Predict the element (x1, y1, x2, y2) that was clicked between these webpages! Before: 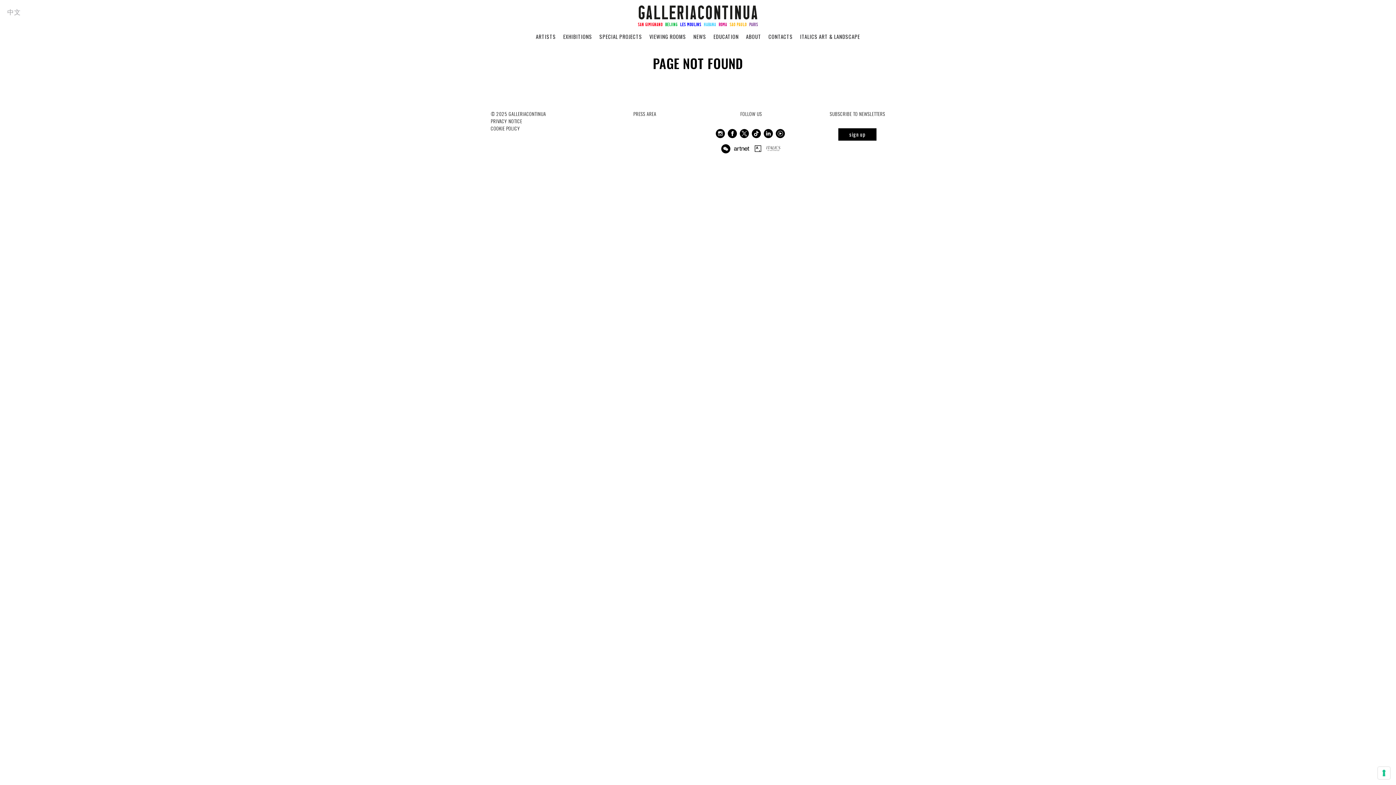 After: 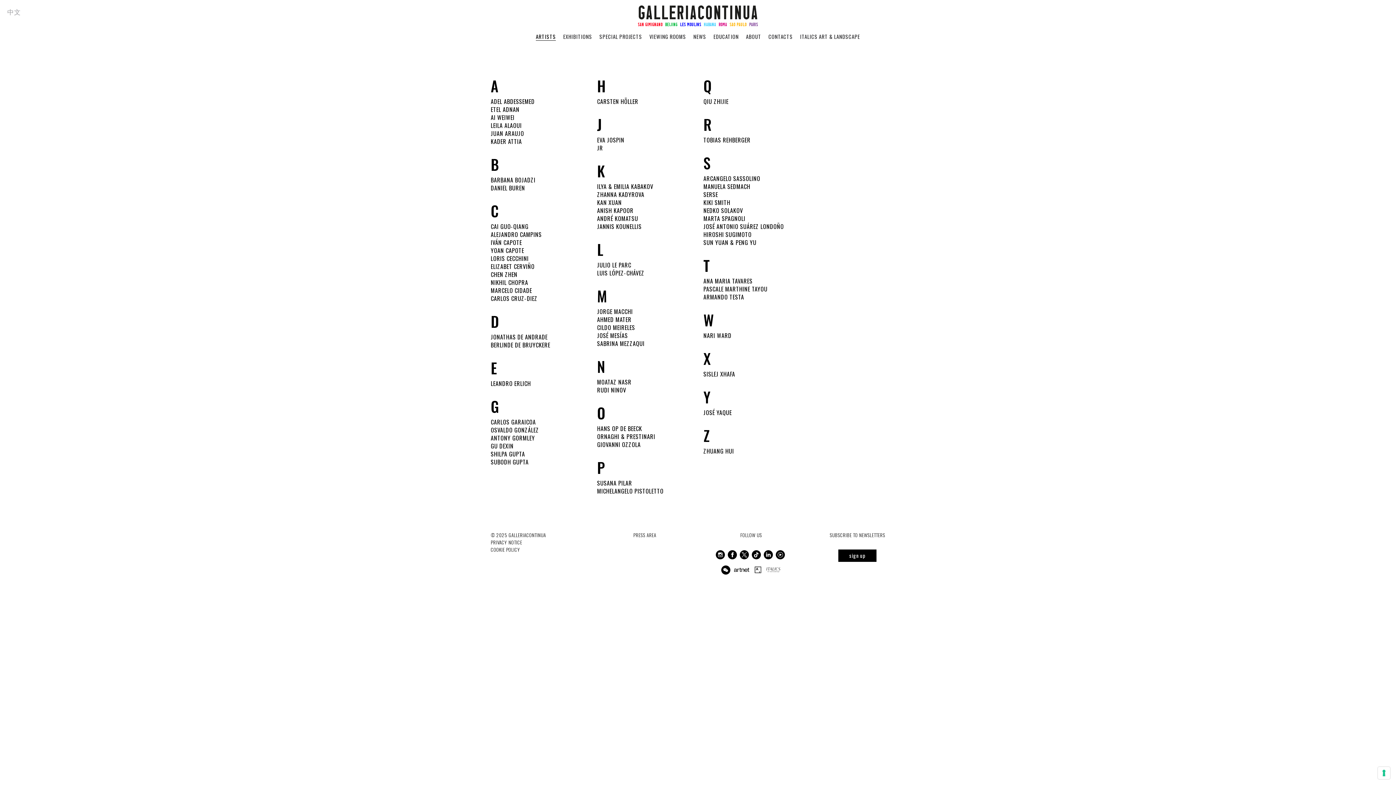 Action: label: ARTISTS bbox: (532, 32, 559, 40)